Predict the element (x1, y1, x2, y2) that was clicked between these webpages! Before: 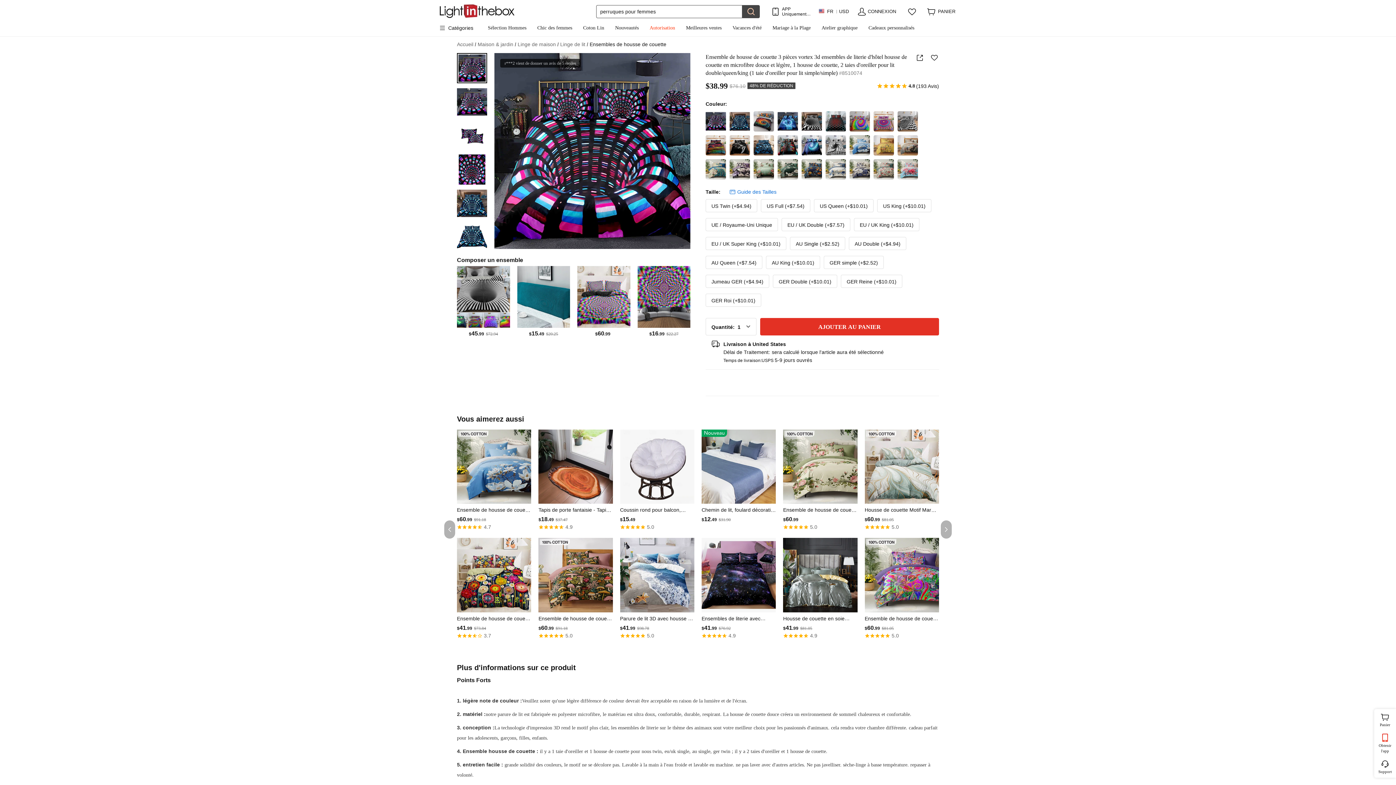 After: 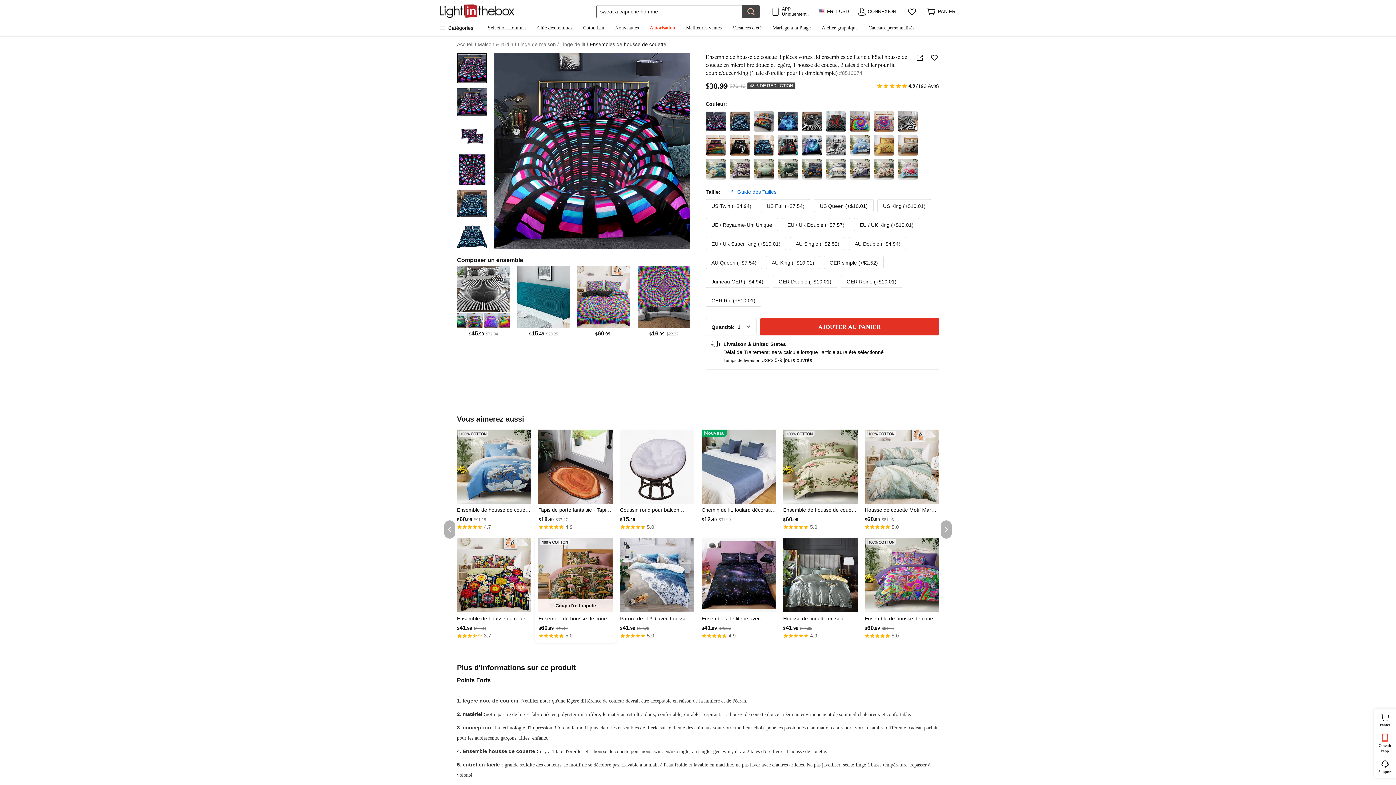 Action: label: Coup d'œil rapide
Ensemble de housse de couette à motif d'art populaire mexicain, forêt de champignons, ensemble de literie de luxe en coton doux, 3 pièces, cadeau de décoration pour la maison
$60.99 $91.18
    
    
 5.0 bbox: (535, 534, 616, 643)